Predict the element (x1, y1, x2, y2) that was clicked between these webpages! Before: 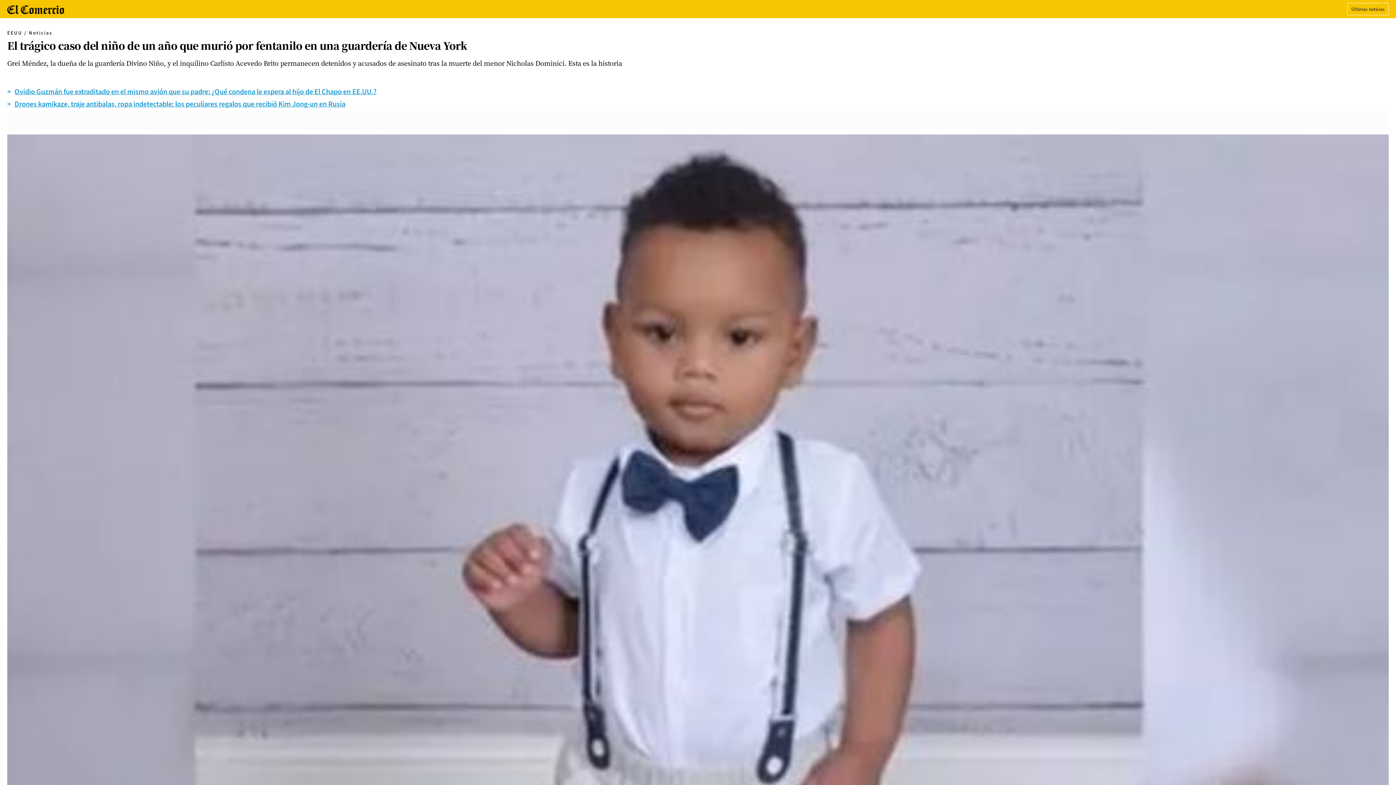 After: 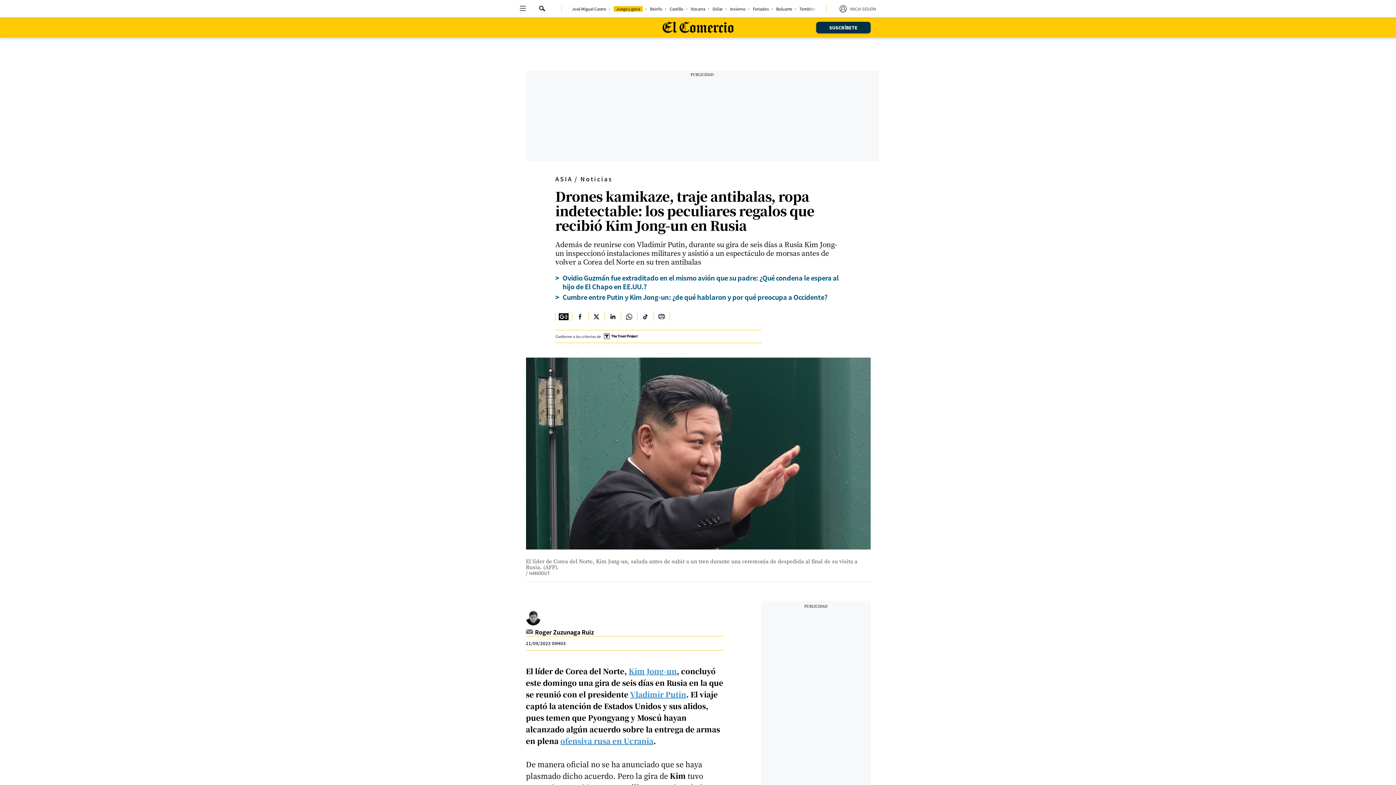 Action: bbox: (14, 99, 345, 108) label: Drones kamikaze, traje antibalas, ropa indetectable: los peculiares regalos que recibió Kim Jong-un en Rusia